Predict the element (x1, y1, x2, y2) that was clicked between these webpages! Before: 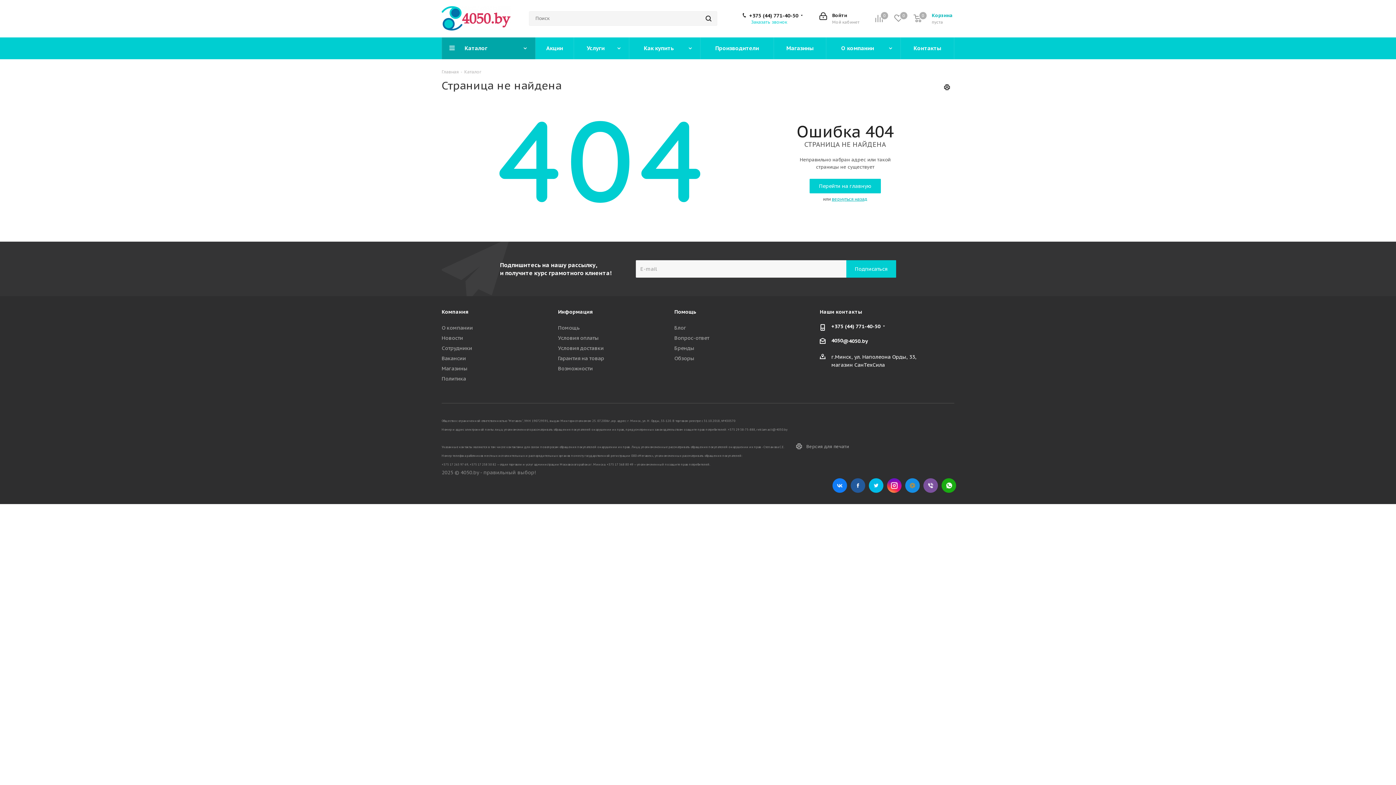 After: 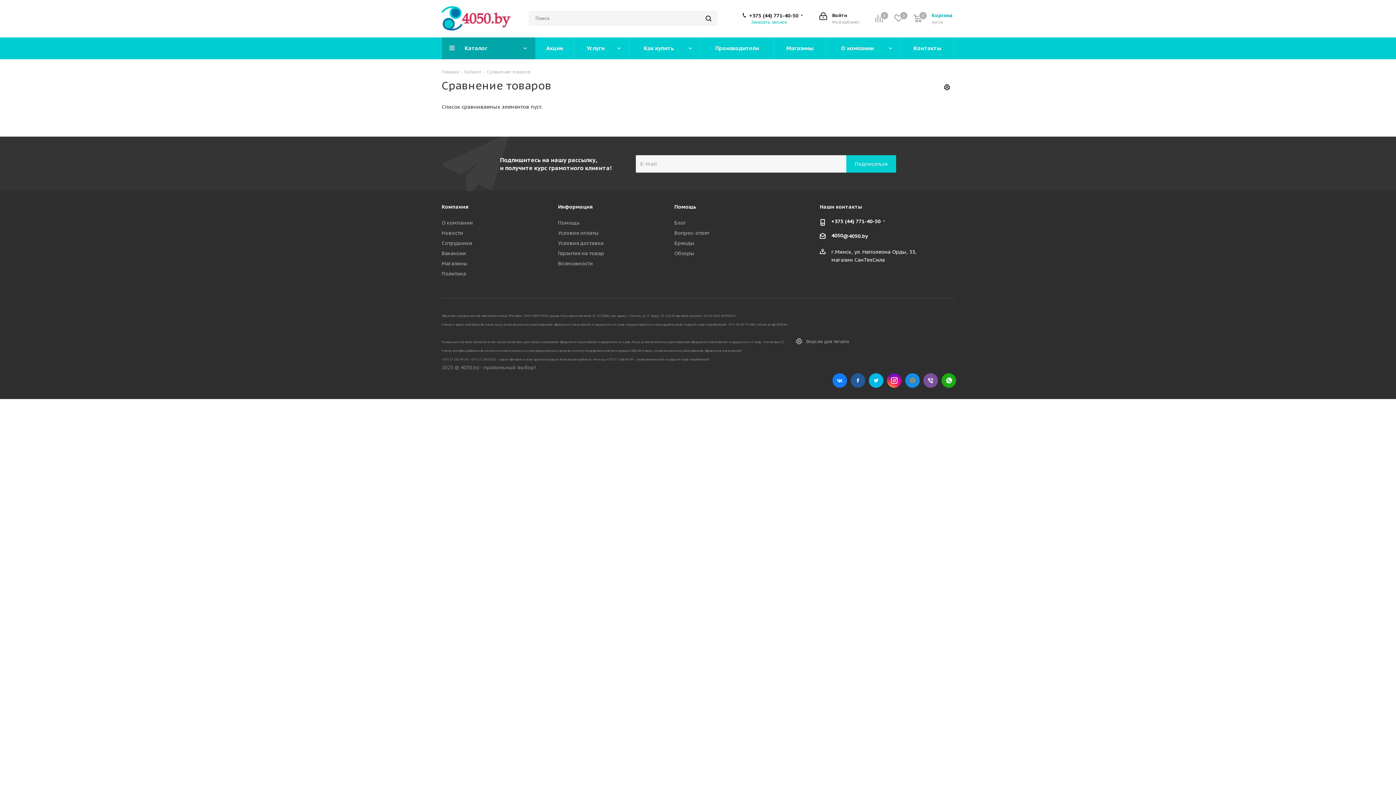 Action: bbox: (875, 14, 894, 22) label: Сравнение
0